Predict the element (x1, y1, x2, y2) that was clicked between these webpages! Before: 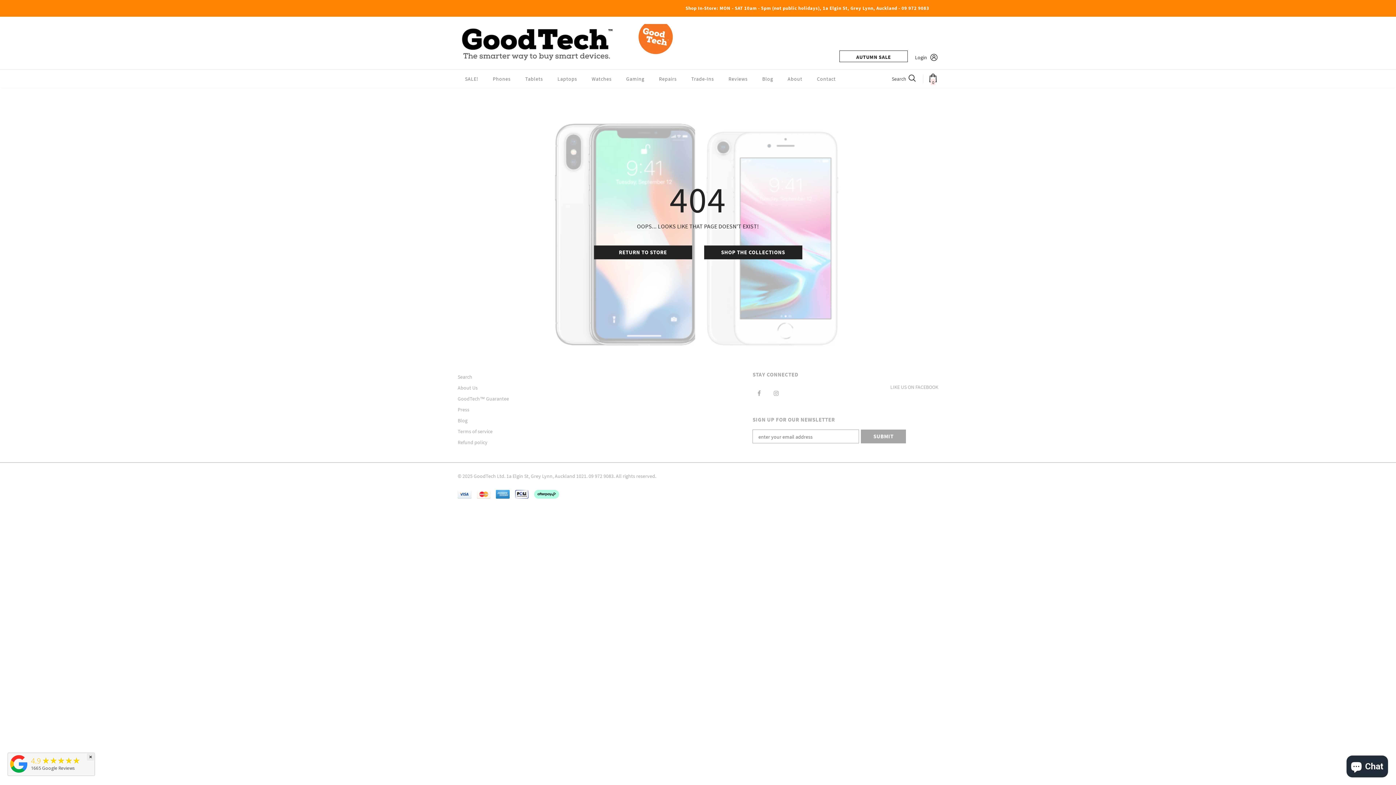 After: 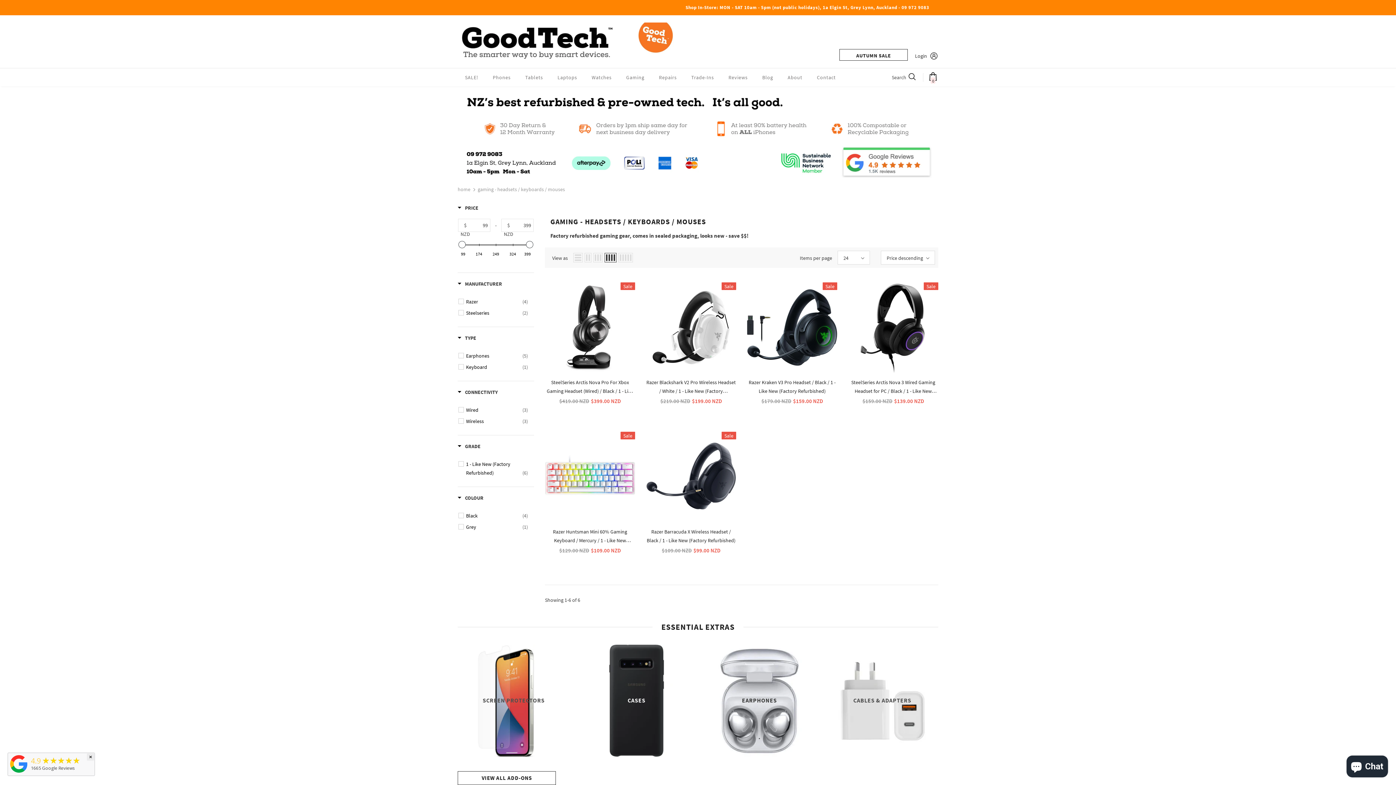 Action: label: Gaming bbox: (622, 70, 648, 87)